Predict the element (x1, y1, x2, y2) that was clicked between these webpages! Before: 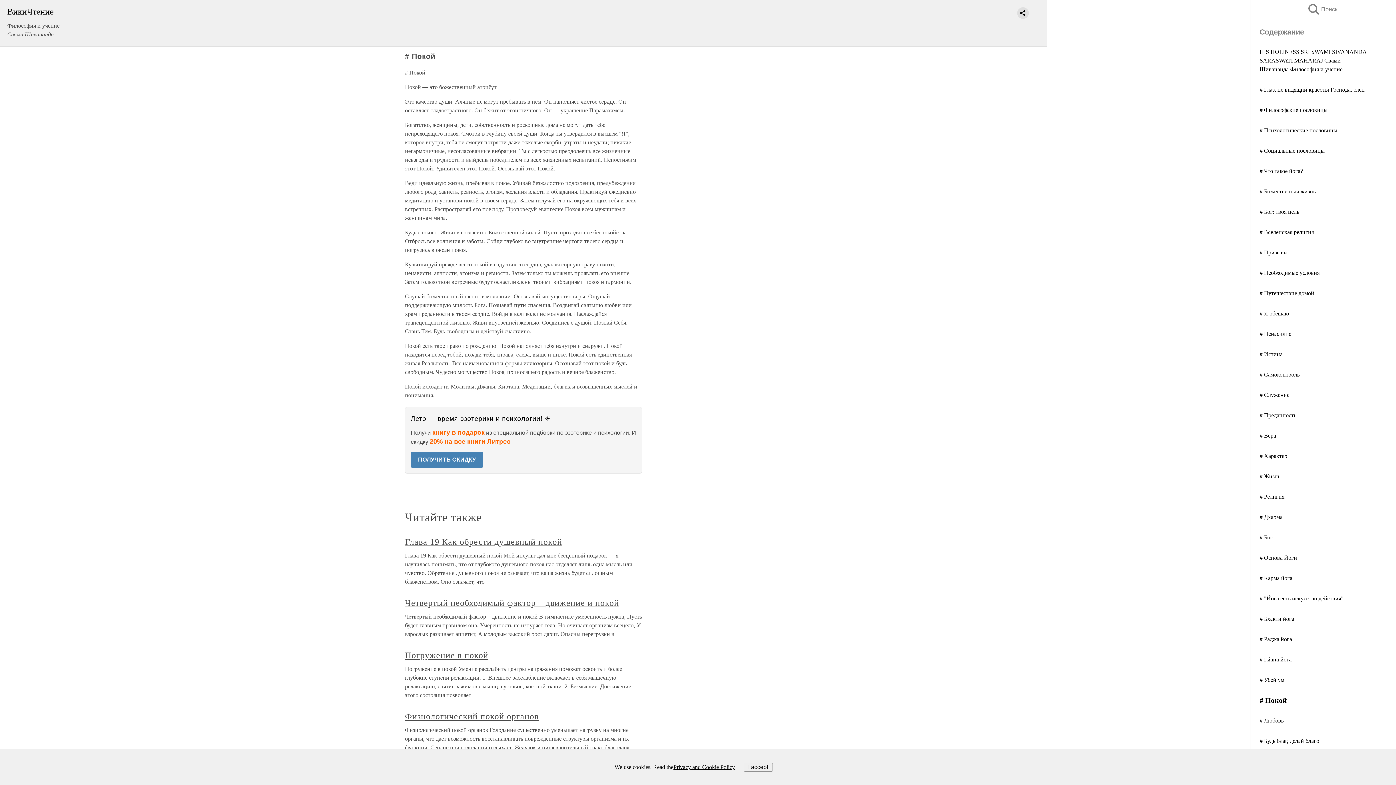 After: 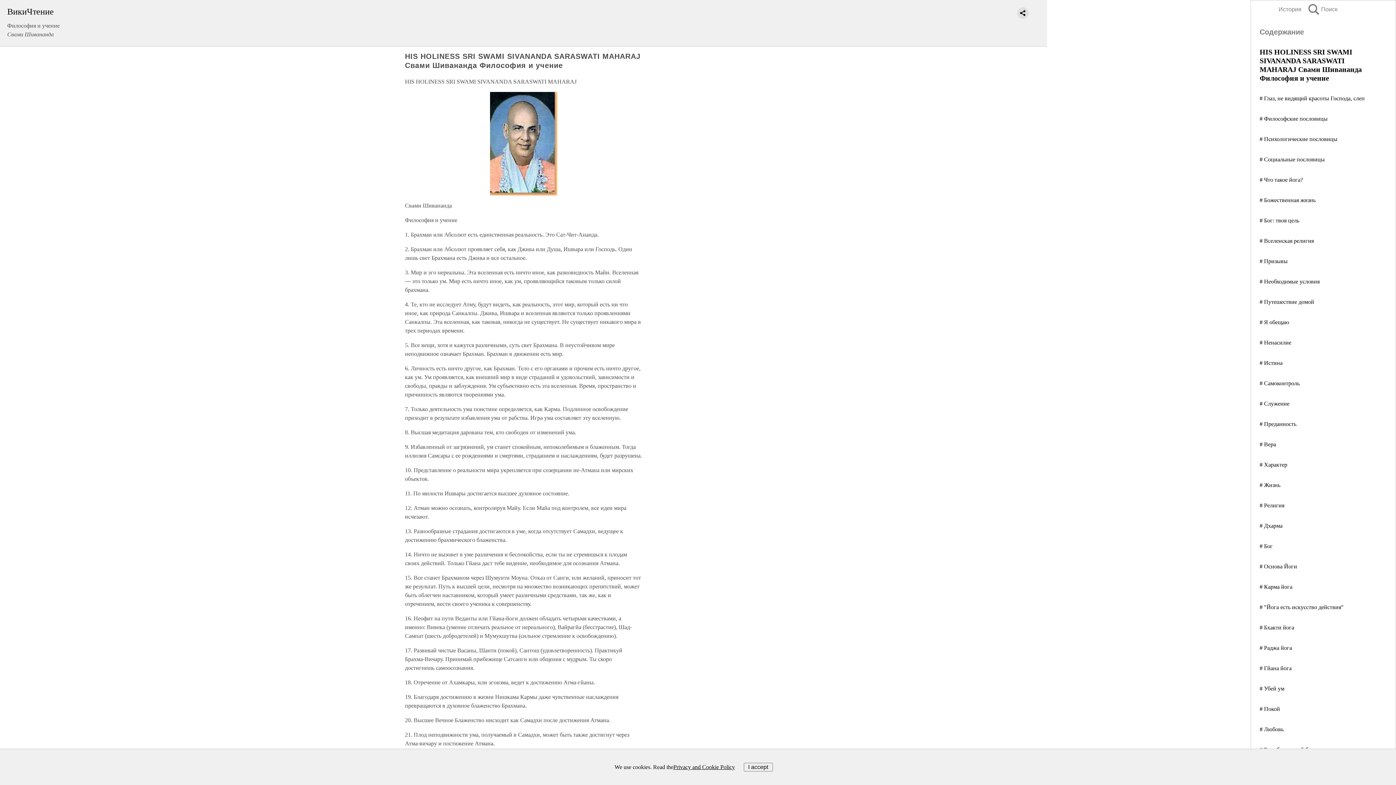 Action: label: HIS HOLINESS SRI SWAMI SIVANANDA SARASWATI MAHARAJ Свами Шивананда Философия и учение bbox: (1260, 48, 1366, 72)